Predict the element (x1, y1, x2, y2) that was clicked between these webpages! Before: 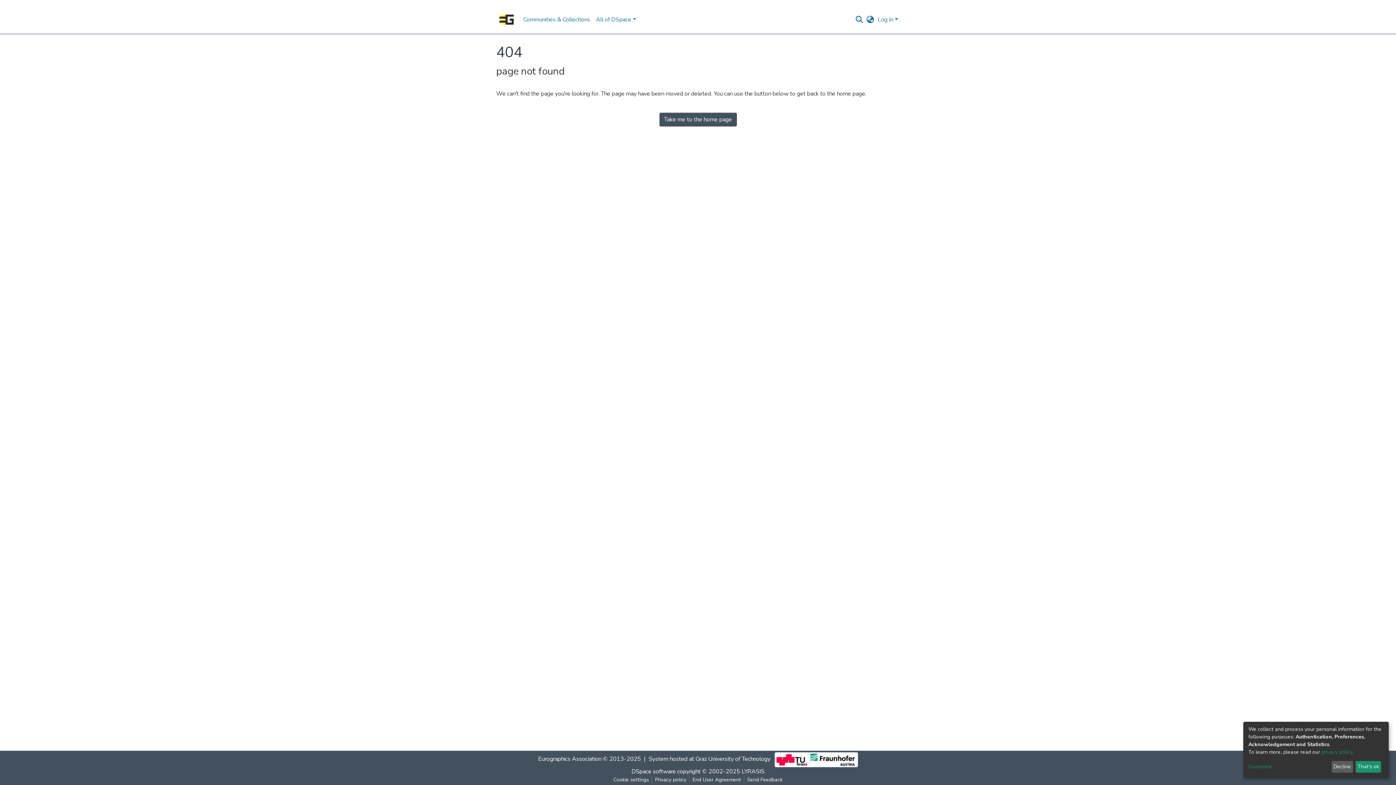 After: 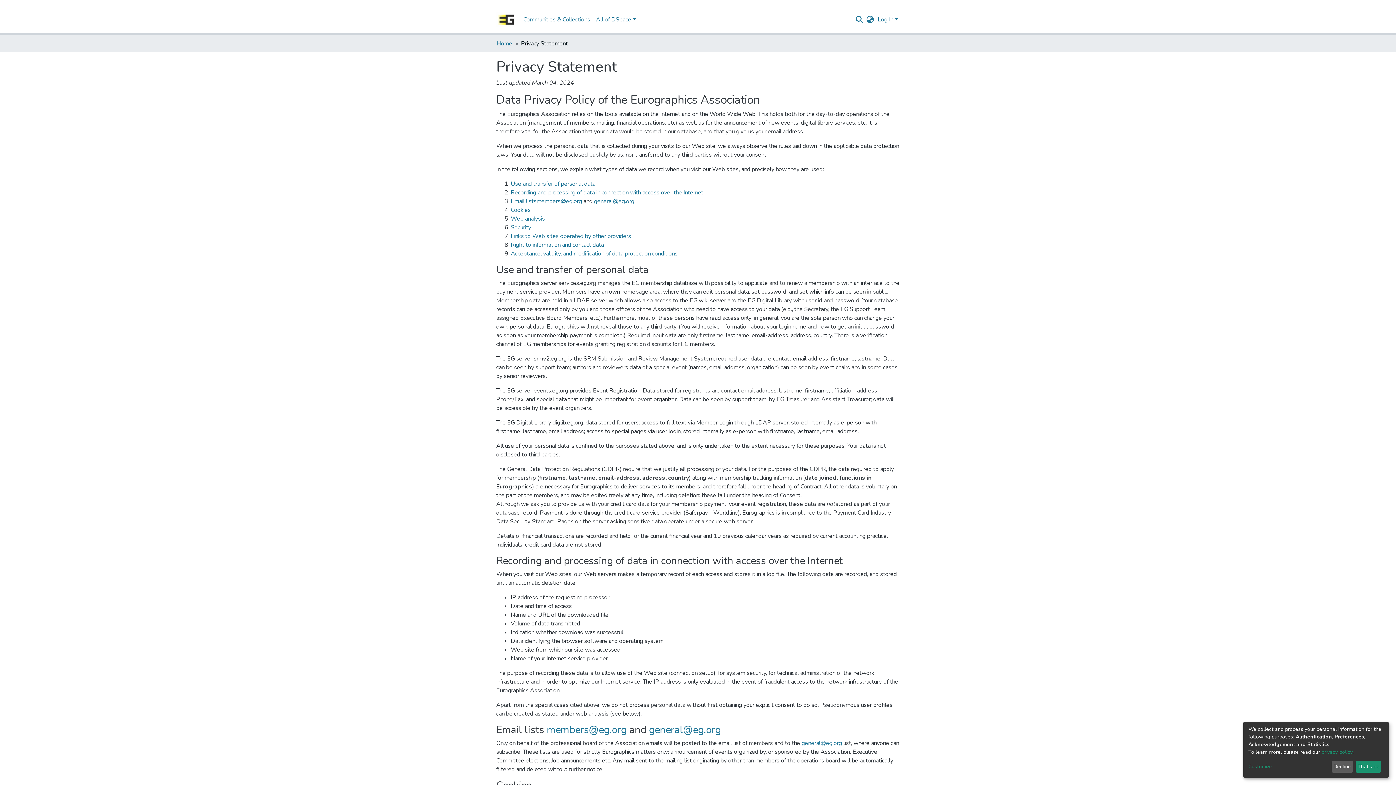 Action: bbox: (1321, 749, 1352, 755) label: privacy policy